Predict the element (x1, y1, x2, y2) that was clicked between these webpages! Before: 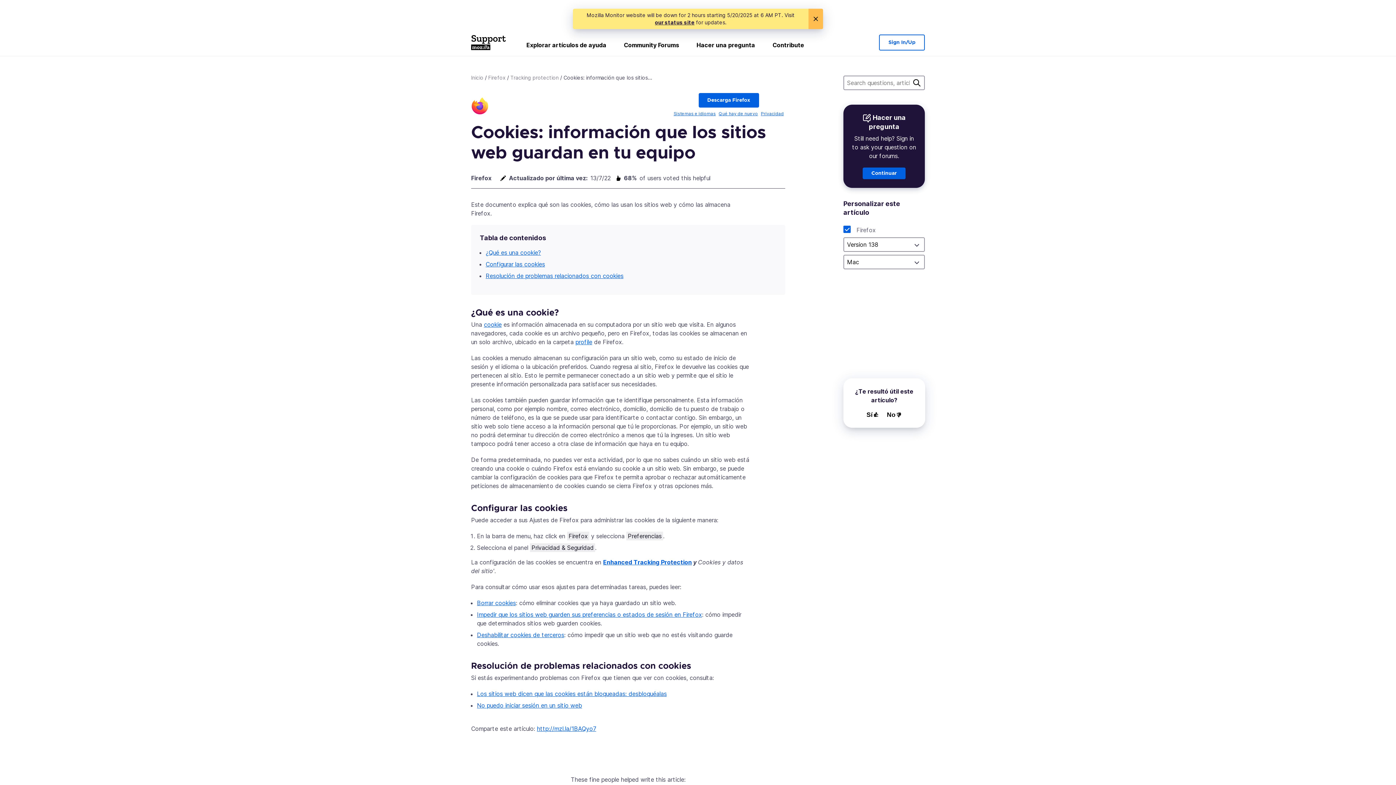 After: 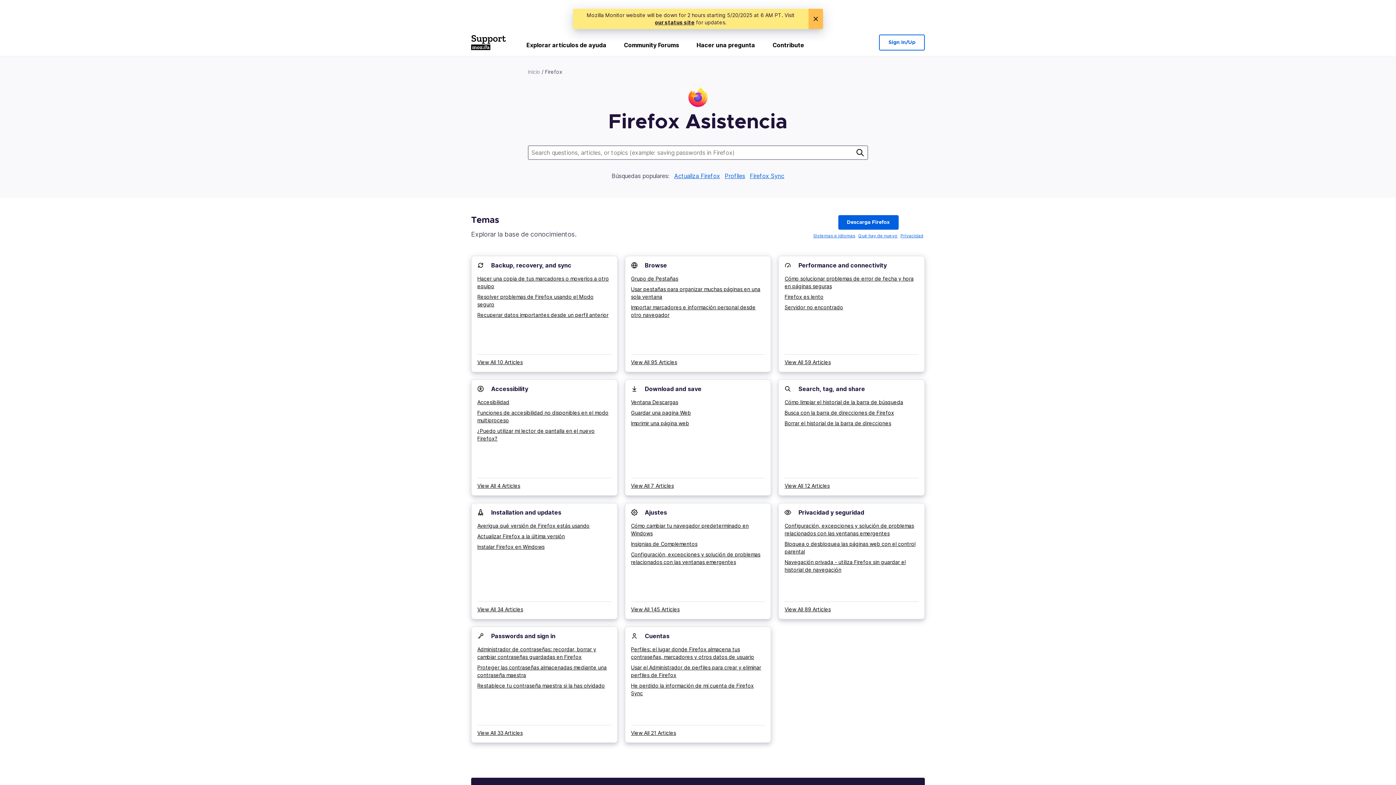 Action: label: Firefox bbox: (488, 73, 505, 81)